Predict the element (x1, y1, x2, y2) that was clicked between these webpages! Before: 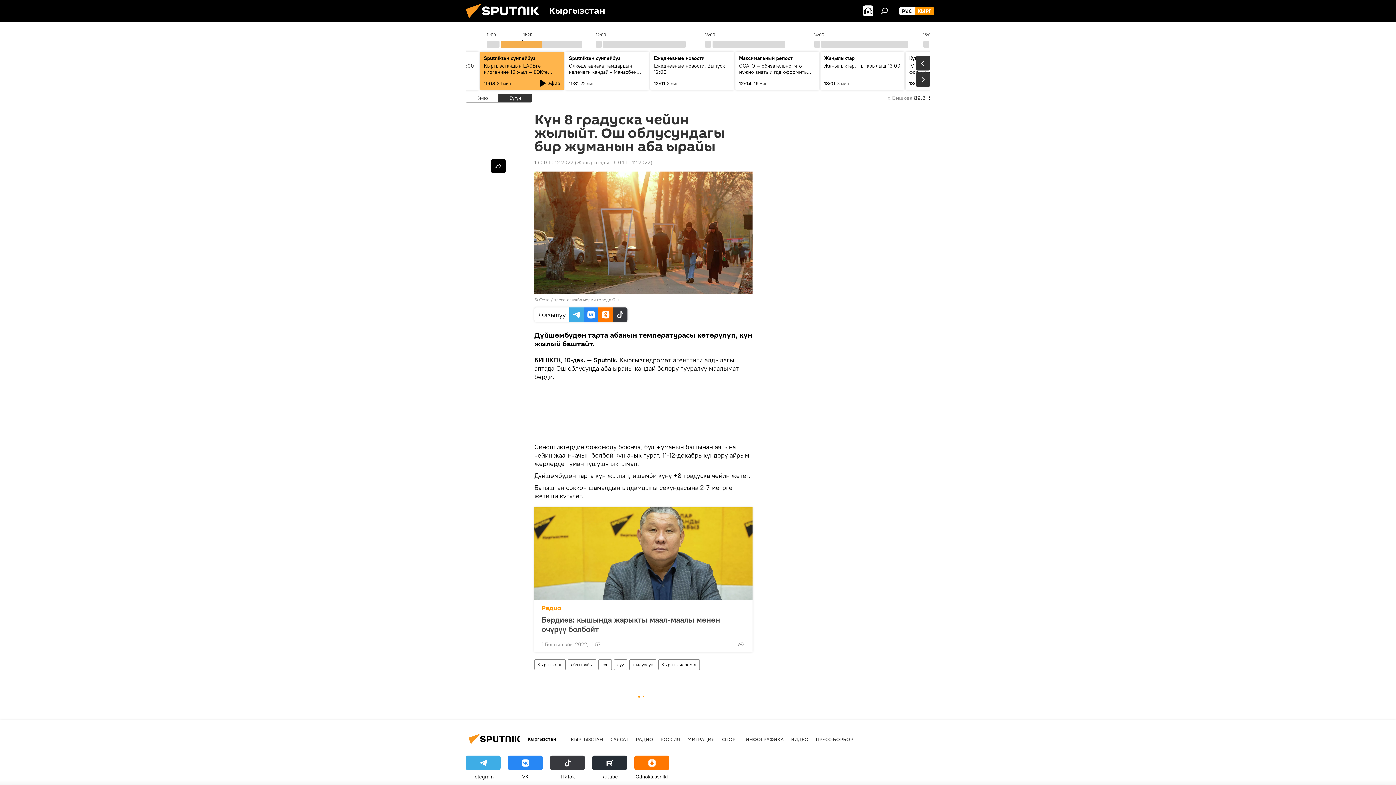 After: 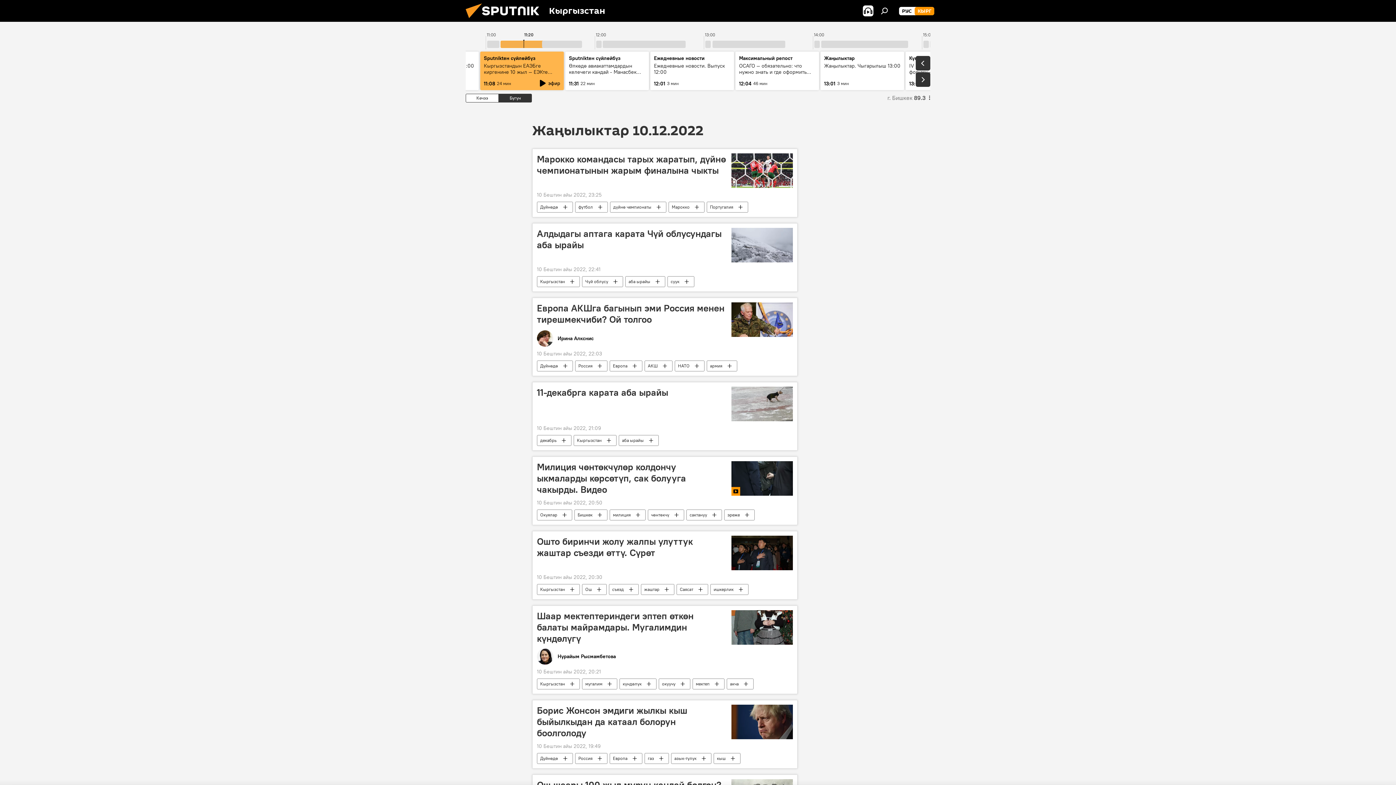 Action: label: 16:00 10.12.2022 bbox: (534, 159, 573, 165)